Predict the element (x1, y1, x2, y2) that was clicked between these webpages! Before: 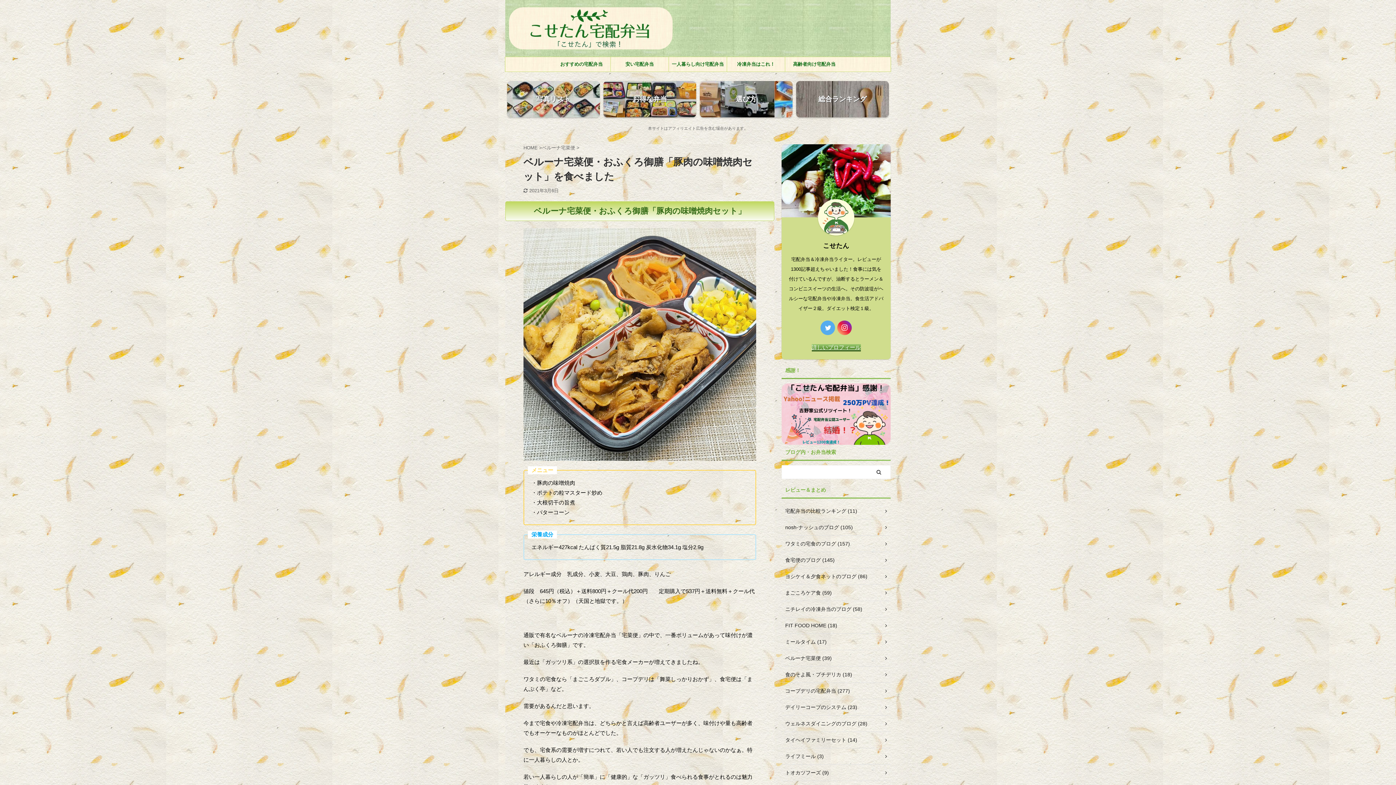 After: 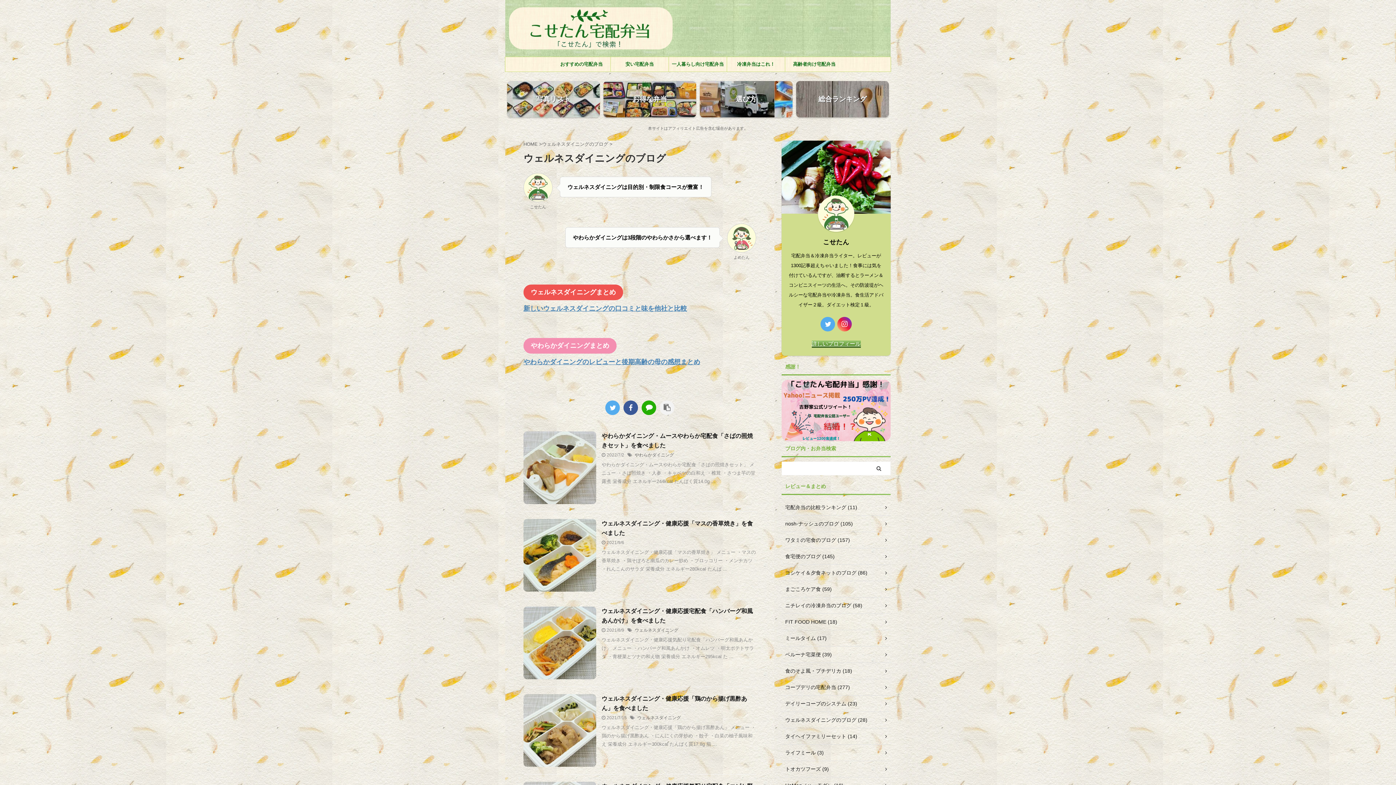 Action: label: ウェルネスダイニングのブログ (28) bbox: (781, 715, 890, 732)